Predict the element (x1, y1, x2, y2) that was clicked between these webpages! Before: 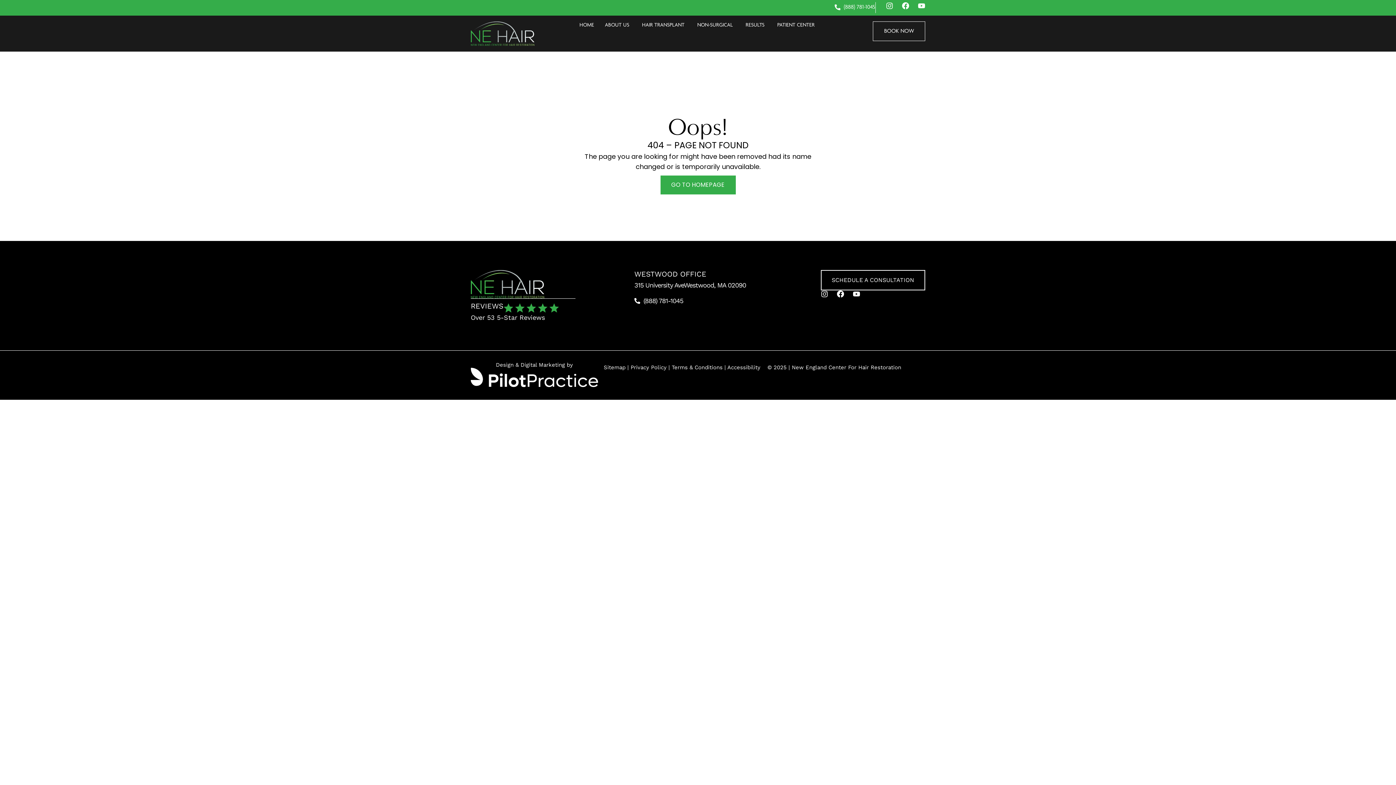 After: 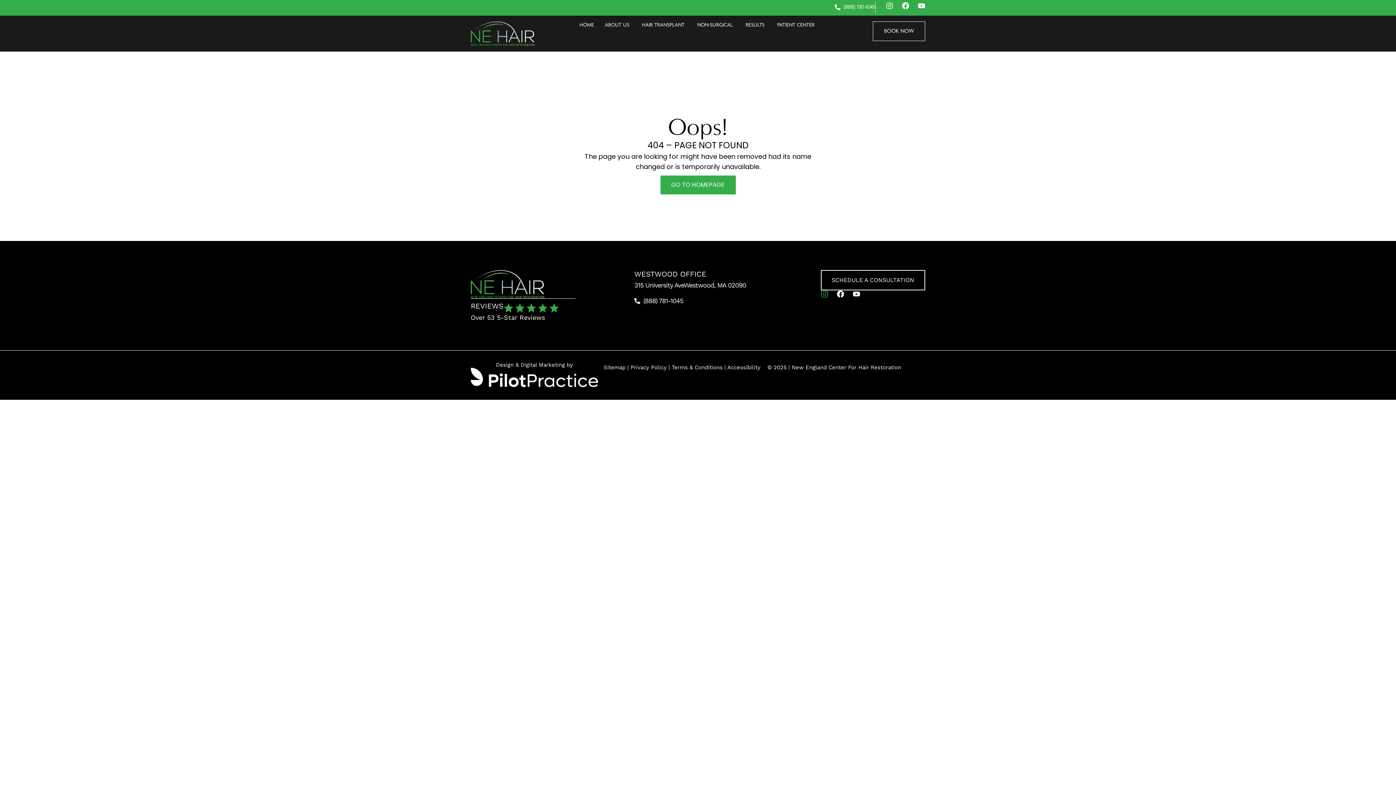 Action: bbox: (820, 290, 828, 297) label: Instagram